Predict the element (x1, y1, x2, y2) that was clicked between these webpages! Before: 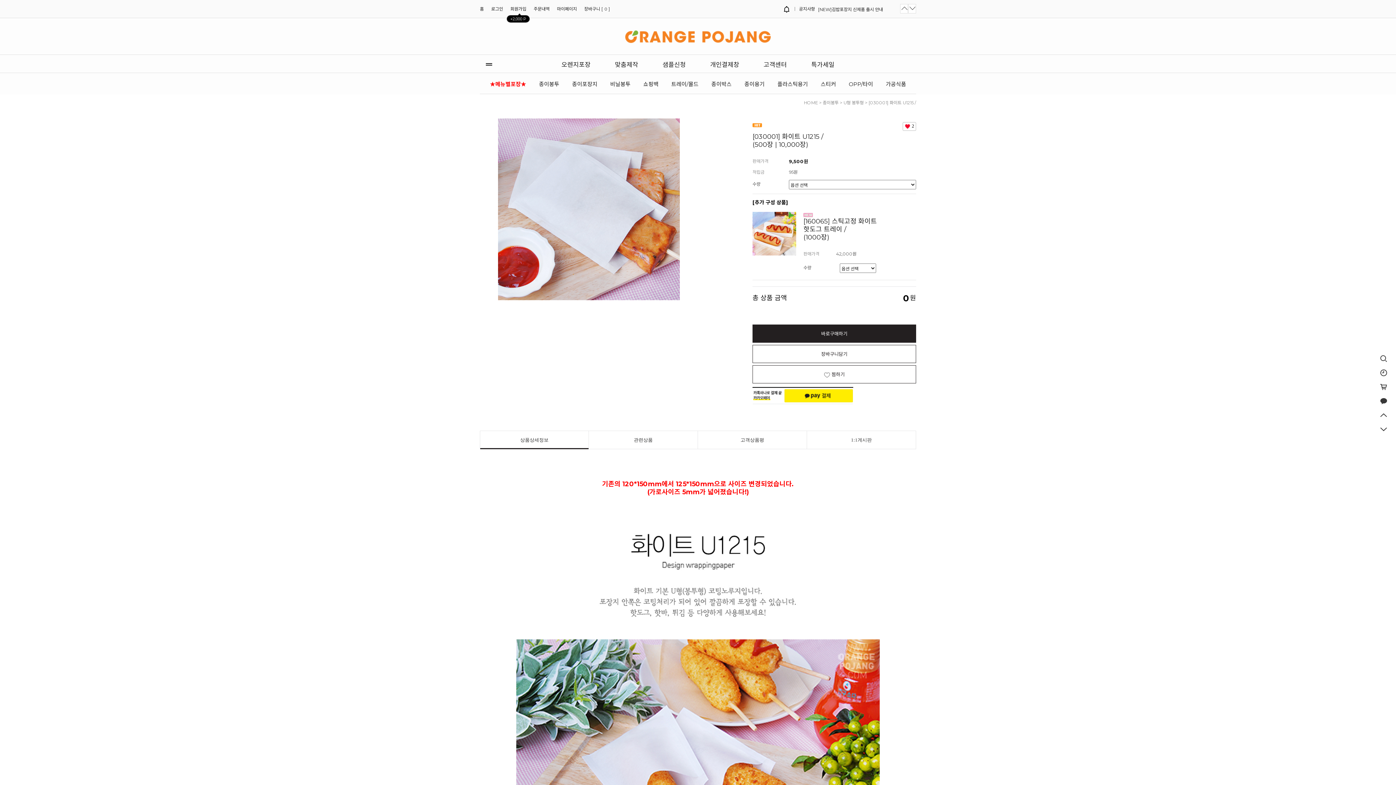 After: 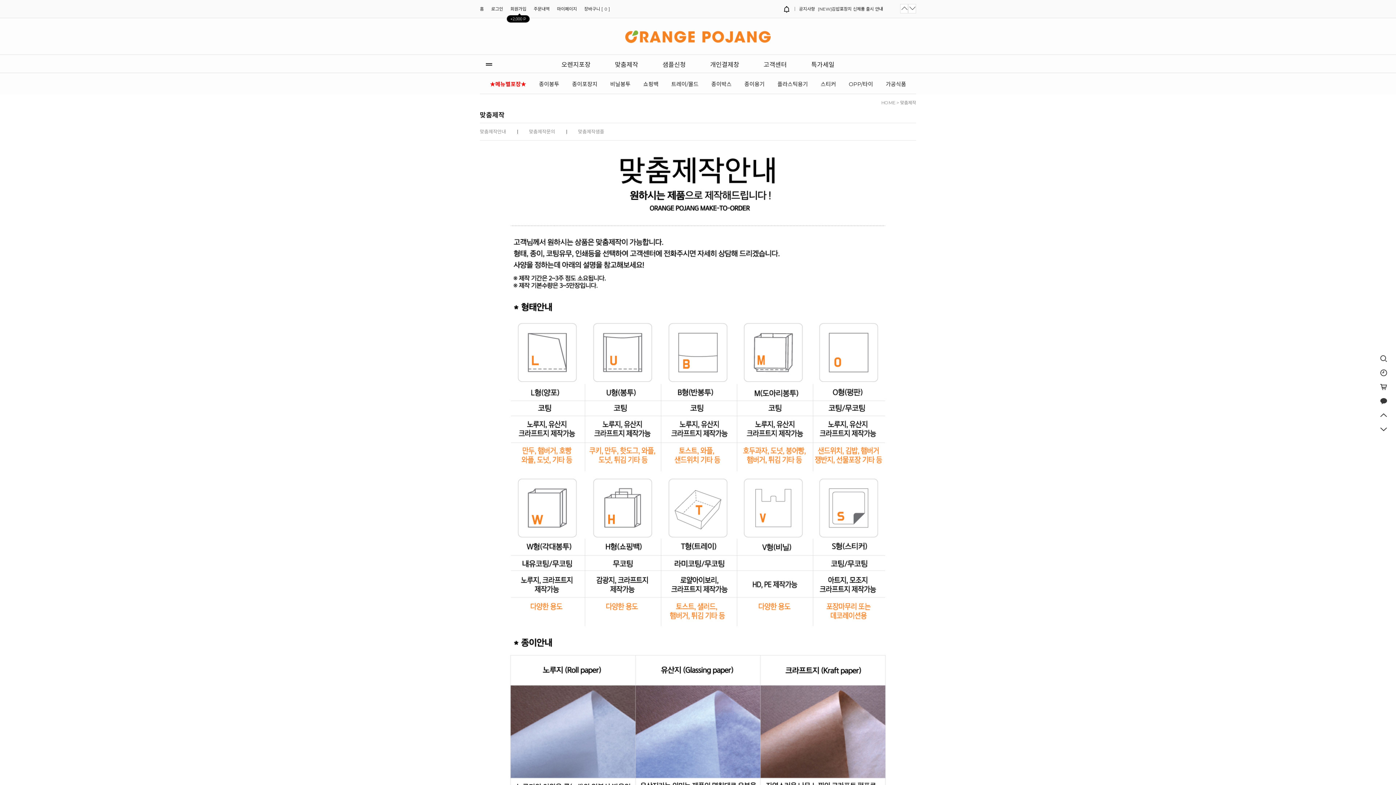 Action: bbox: (615, 61, 638, 68) label: 맞춤제작